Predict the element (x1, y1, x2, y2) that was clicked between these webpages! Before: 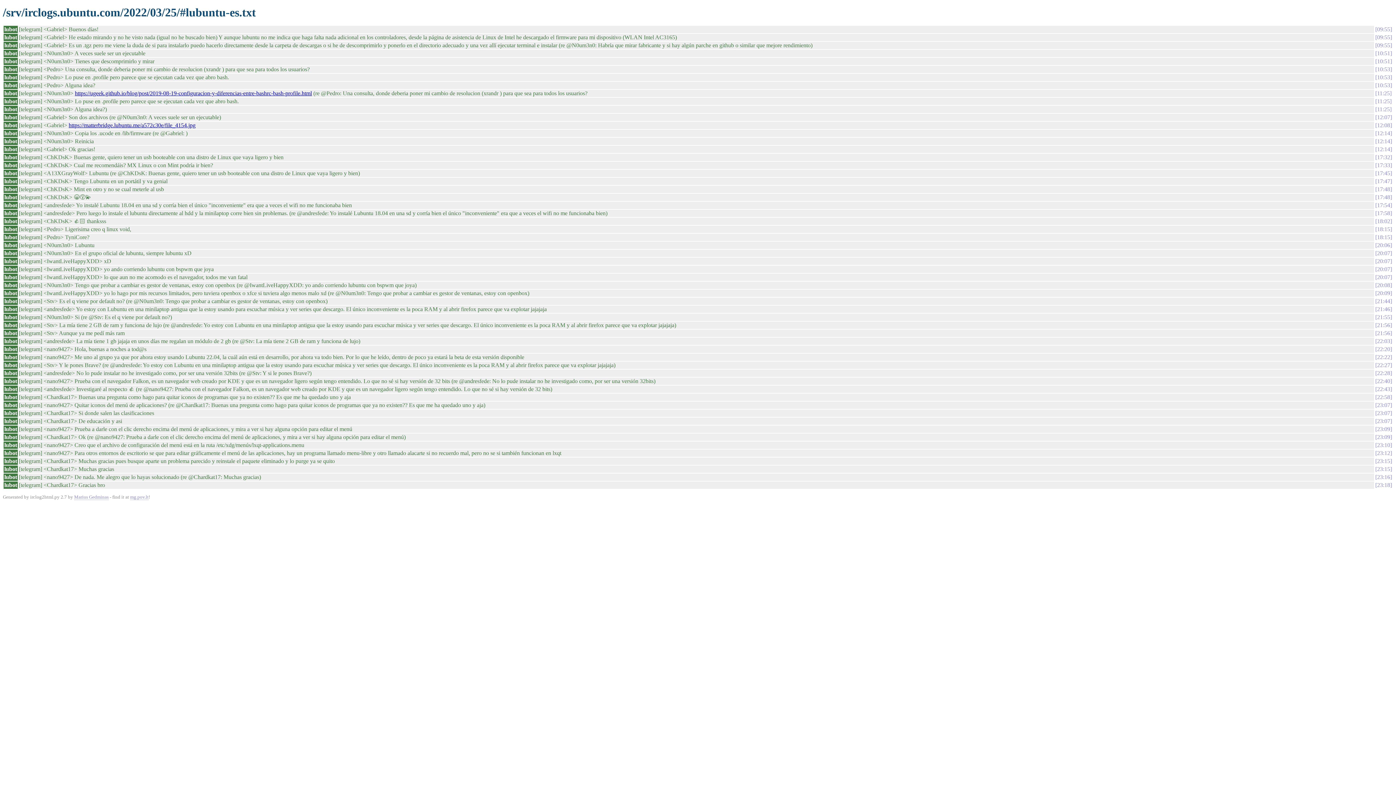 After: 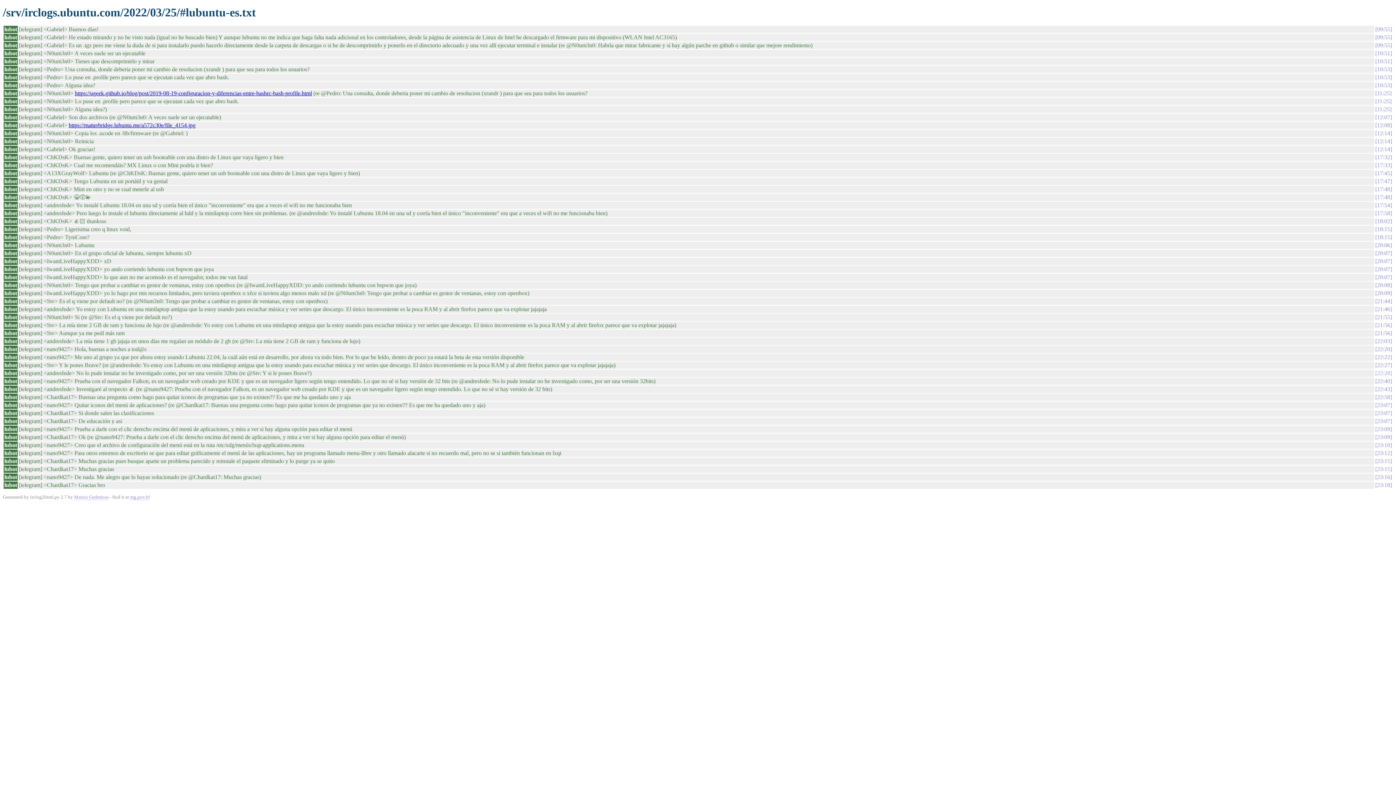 Action: label: 22:28 bbox: (1375, 370, 1392, 376)